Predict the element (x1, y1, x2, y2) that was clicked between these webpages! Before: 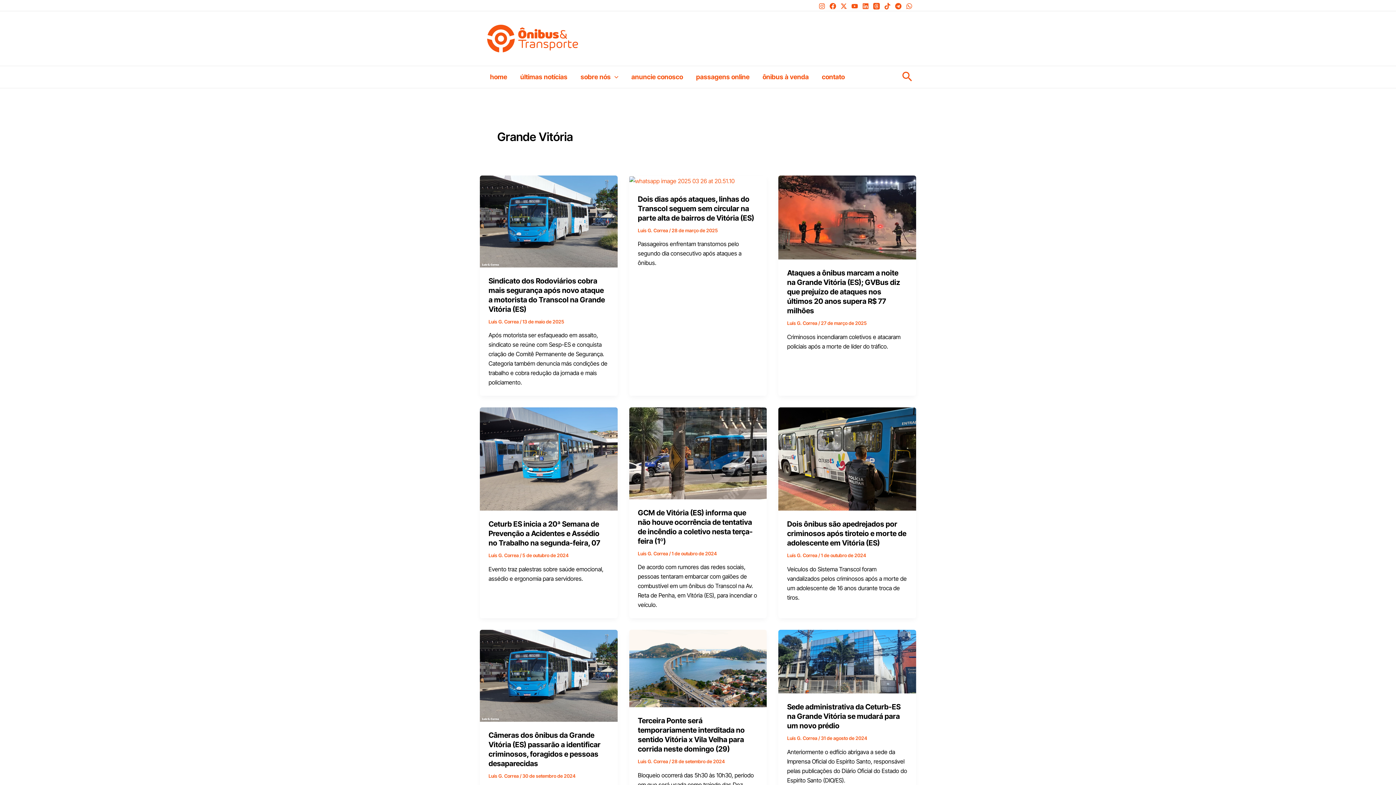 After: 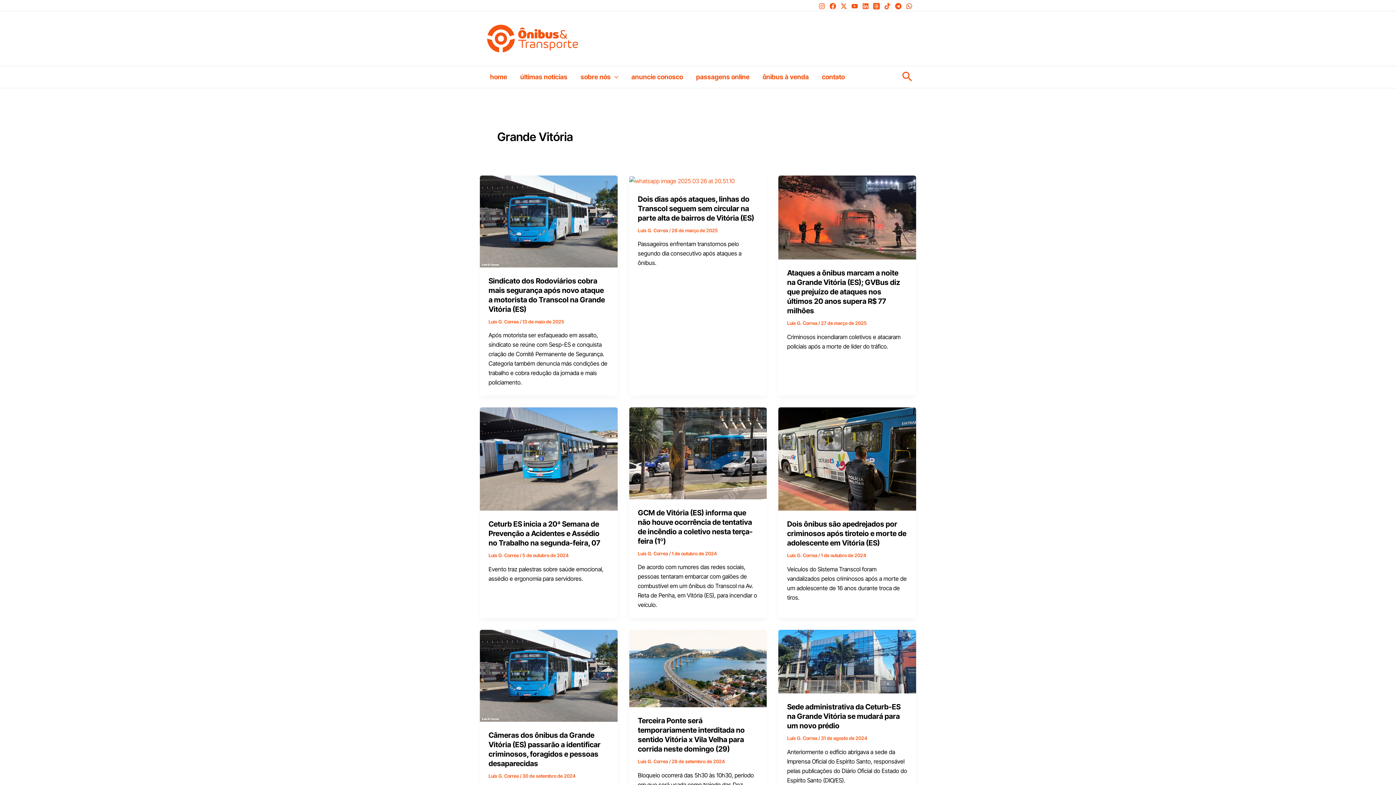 Action: label: WhatsApp bbox: (906, 2, 912, 9)